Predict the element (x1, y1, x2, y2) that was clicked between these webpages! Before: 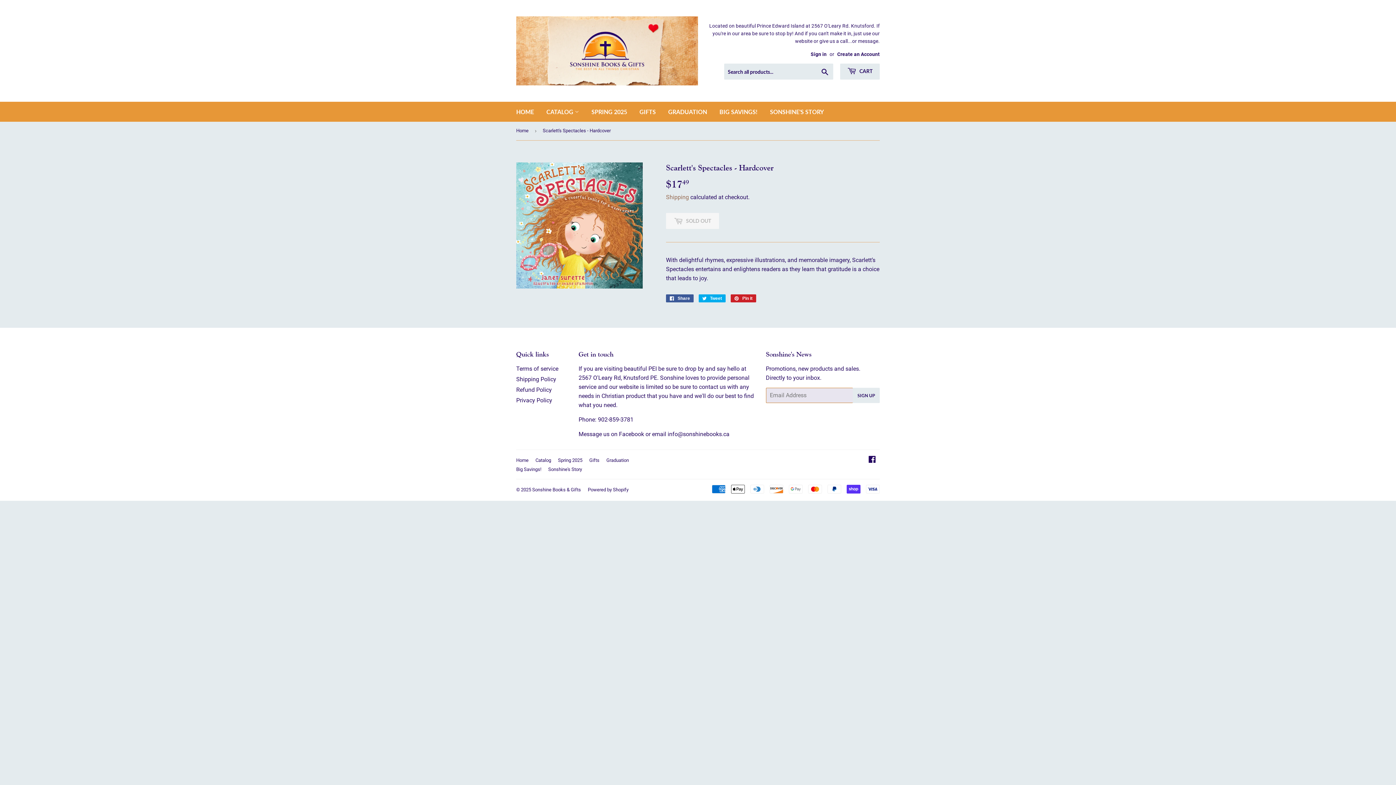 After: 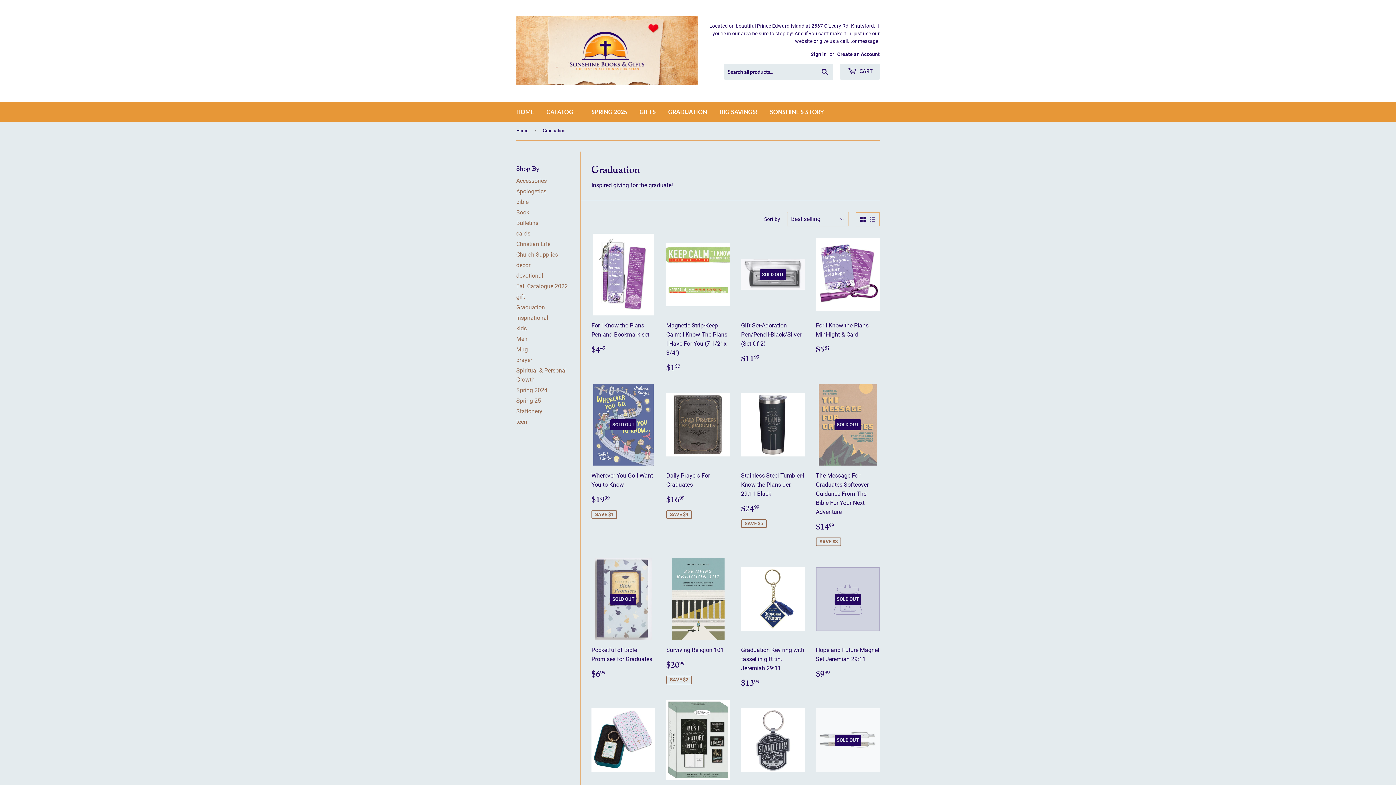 Action: label: Graduation bbox: (606, 457, 629, 463)